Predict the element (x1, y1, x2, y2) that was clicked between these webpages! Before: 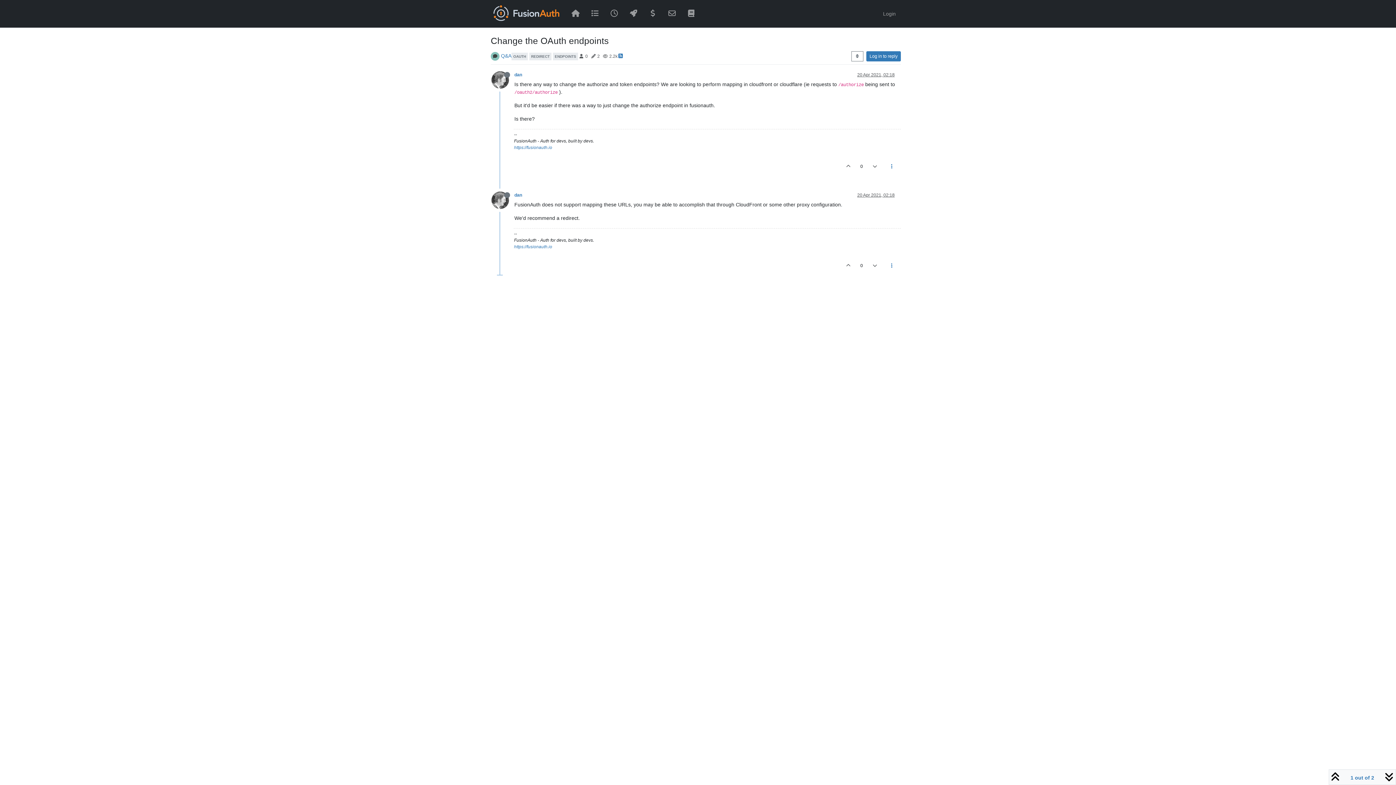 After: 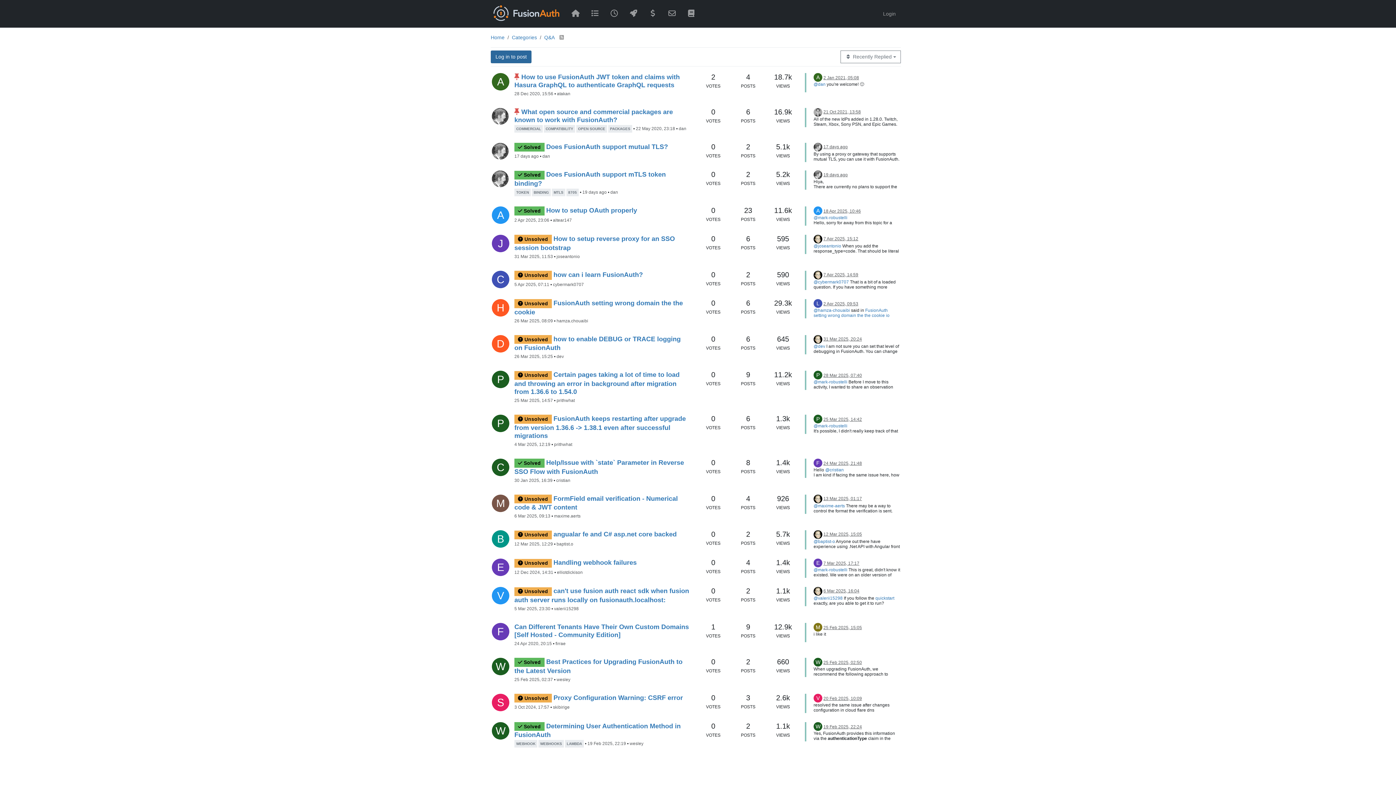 Action: label: Q&A bbox: (501, 52, 511, 58)